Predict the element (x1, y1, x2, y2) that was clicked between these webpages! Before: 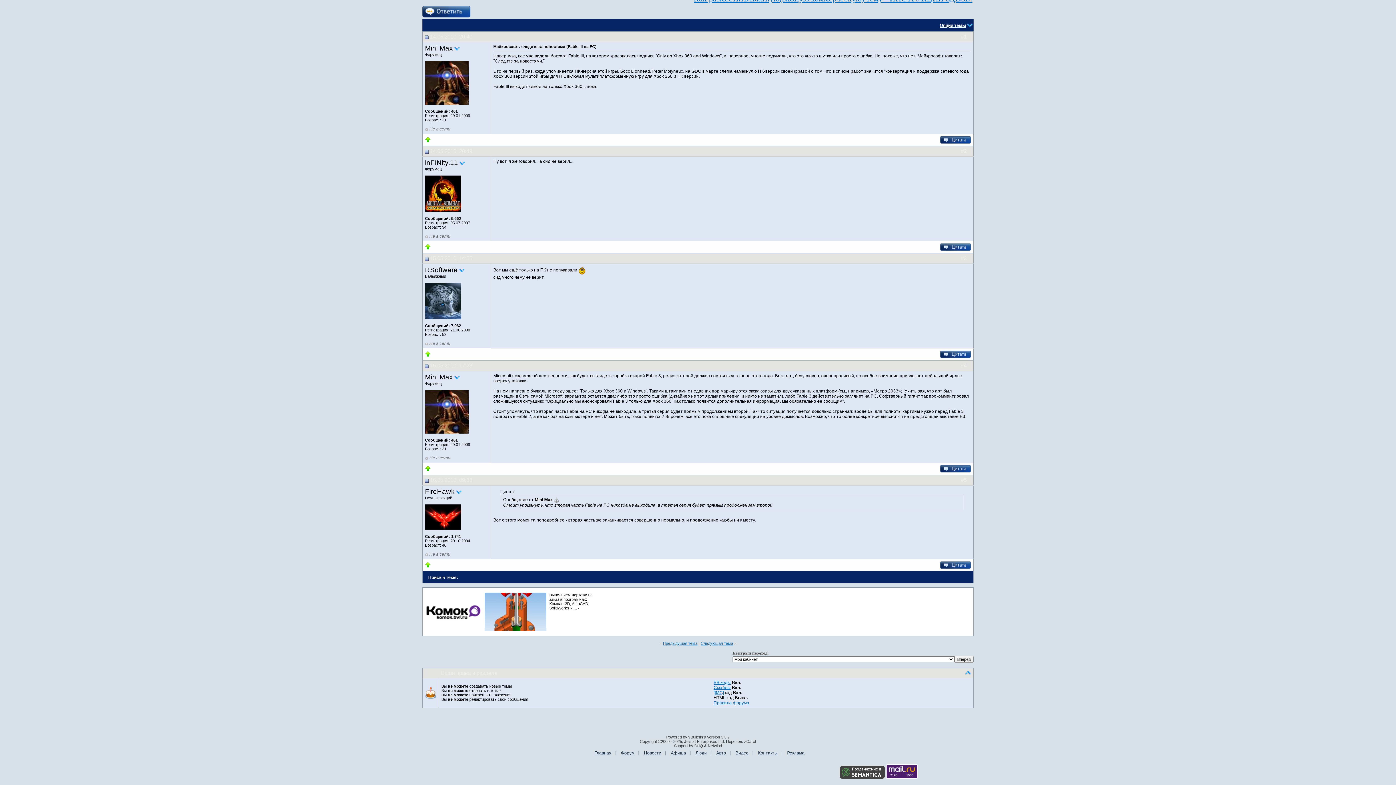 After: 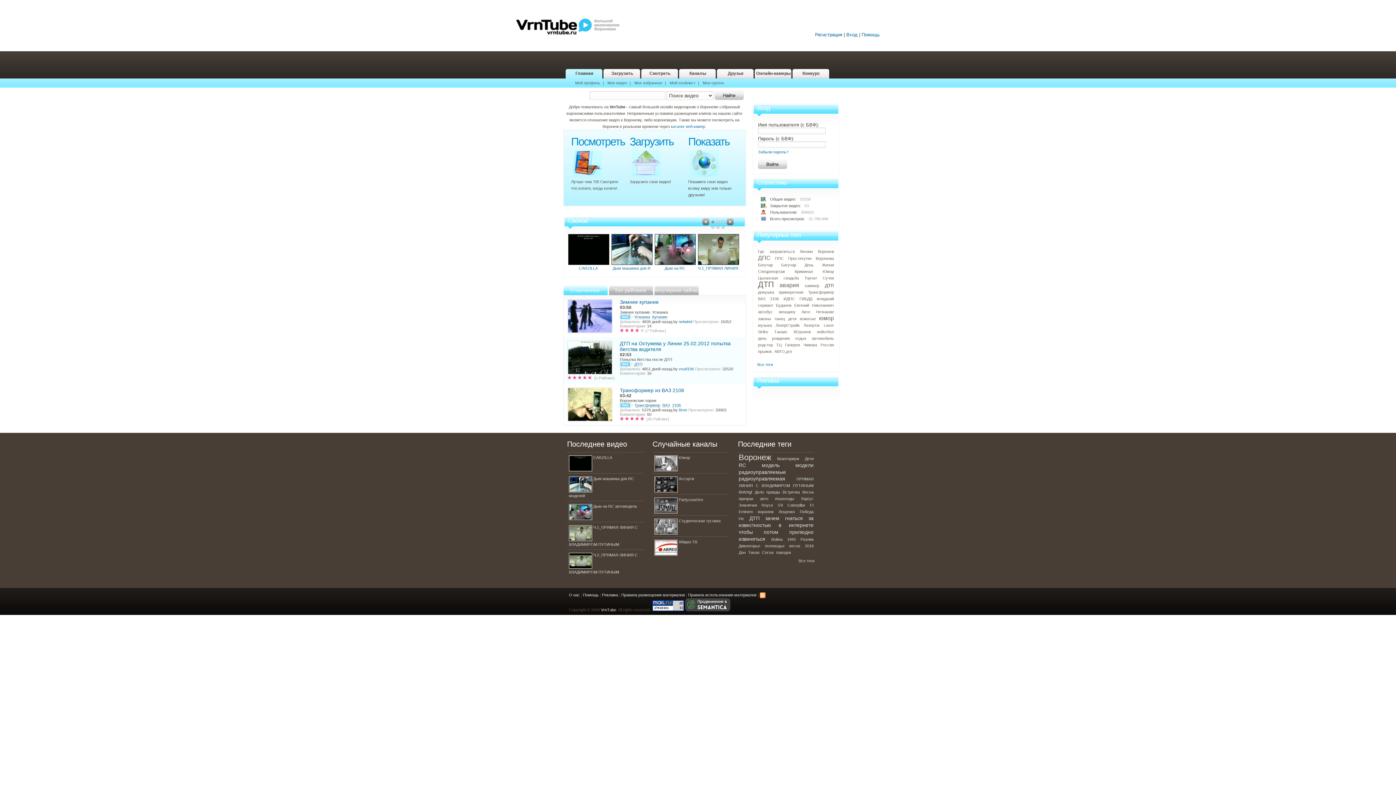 Action: bbox: (735, 750, 748, 756) label: Видео